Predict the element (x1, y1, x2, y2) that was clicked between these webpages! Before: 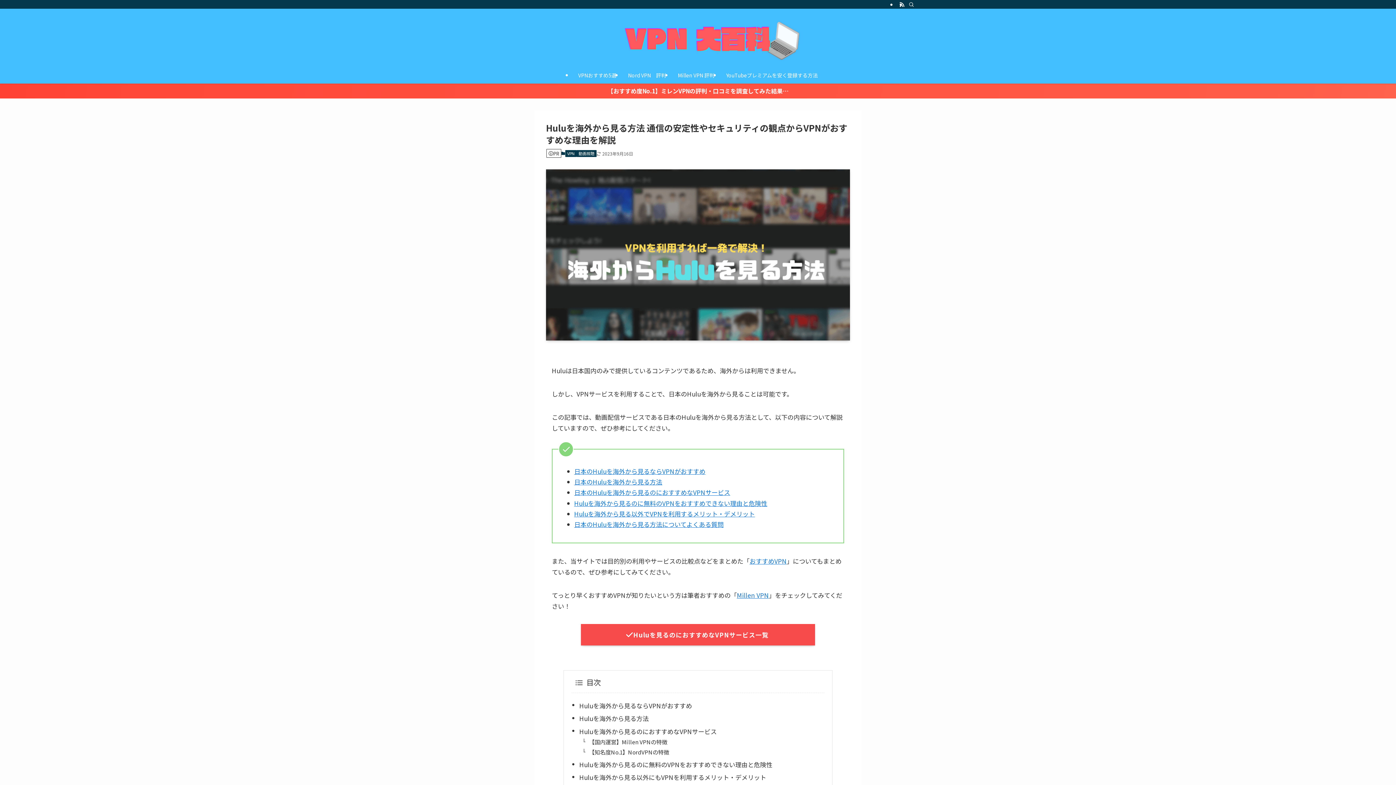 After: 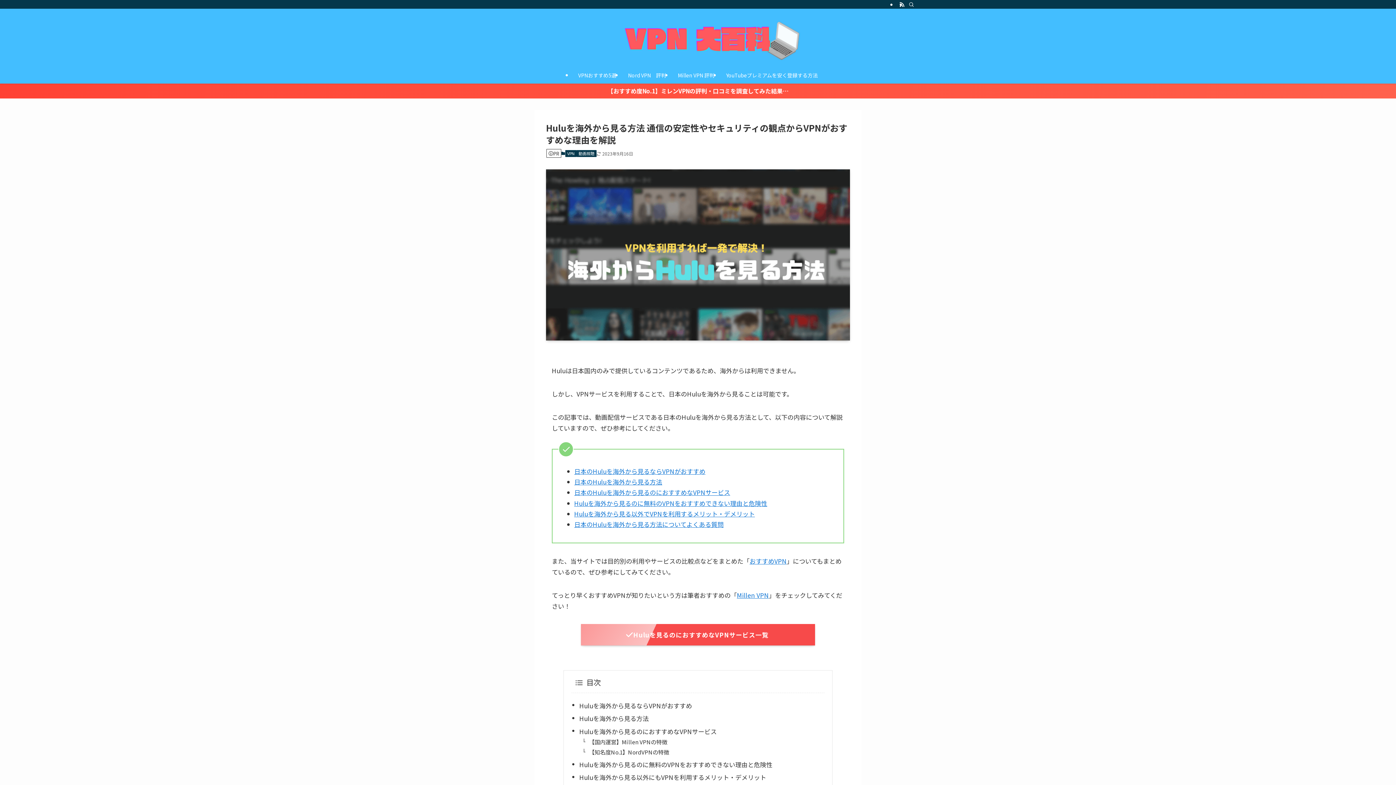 Action: bbox: (737, 591, 769, 600) label: Millen VPN